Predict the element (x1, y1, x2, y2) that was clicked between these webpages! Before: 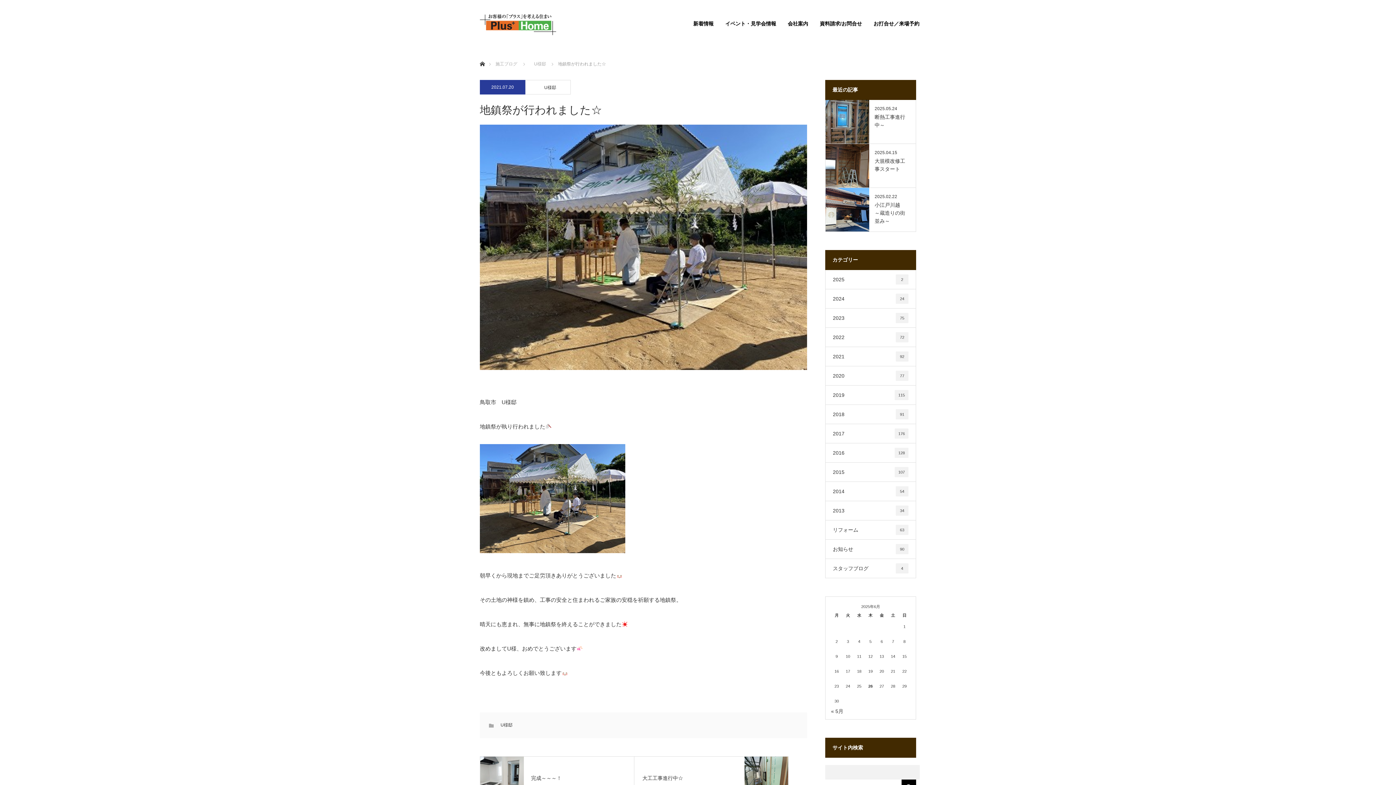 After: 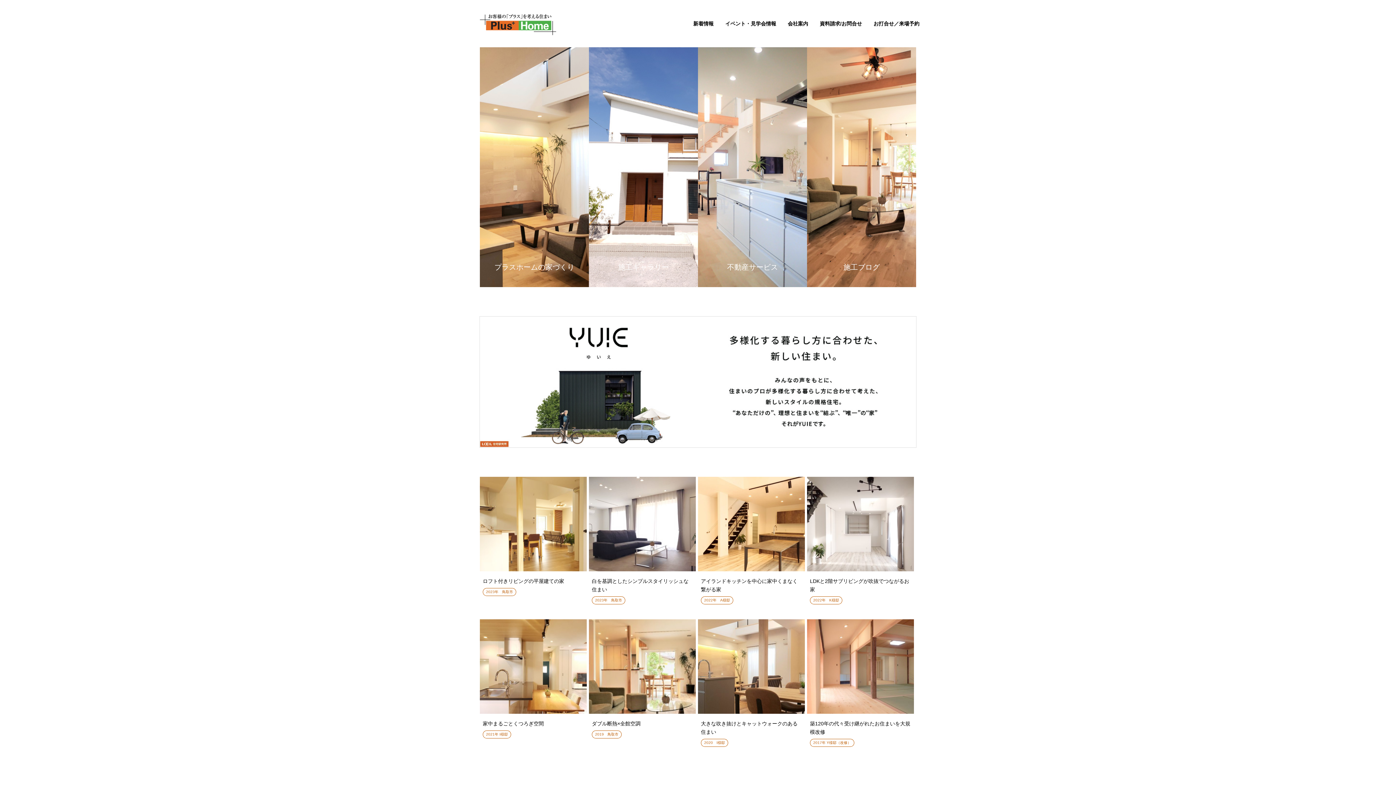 Action: label: ホーム bbox: (480, 52, 484, 58)